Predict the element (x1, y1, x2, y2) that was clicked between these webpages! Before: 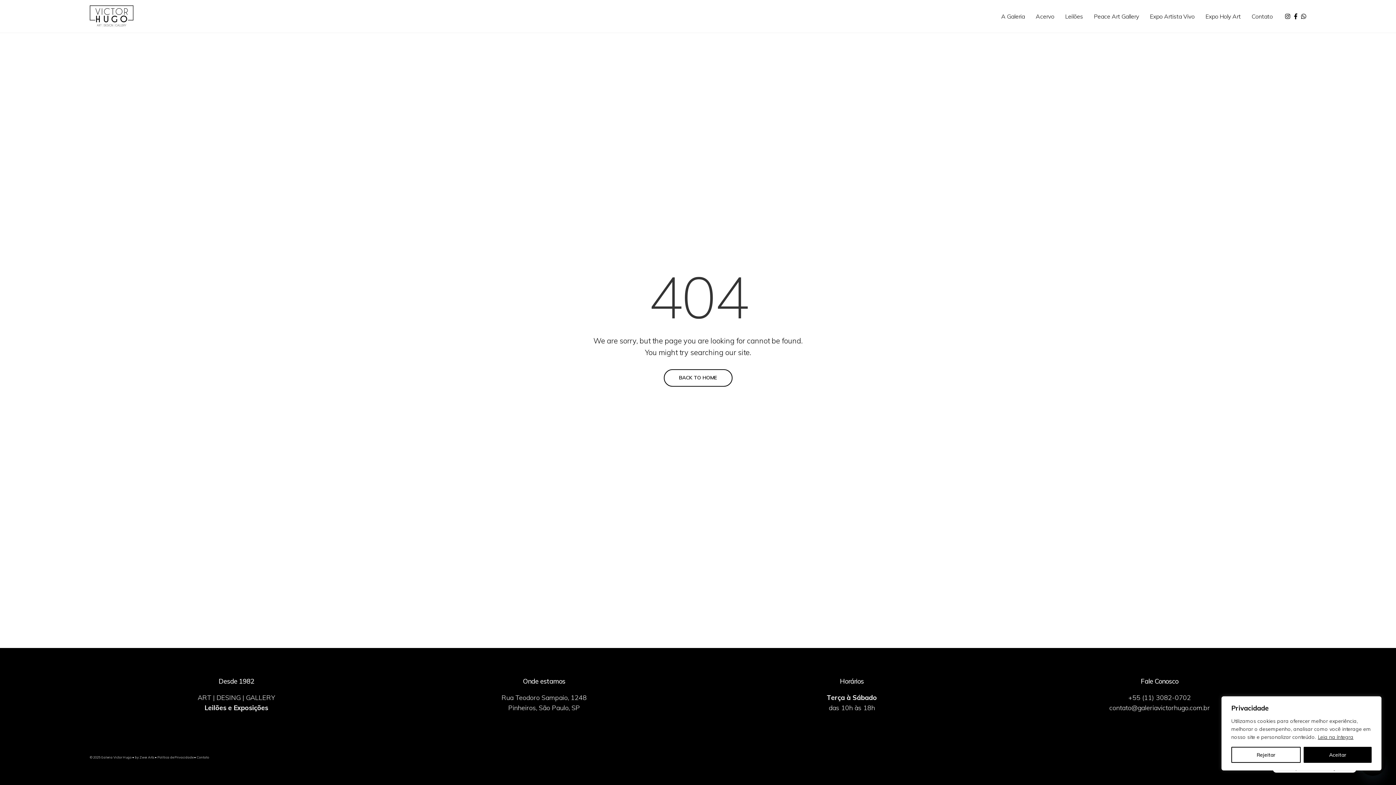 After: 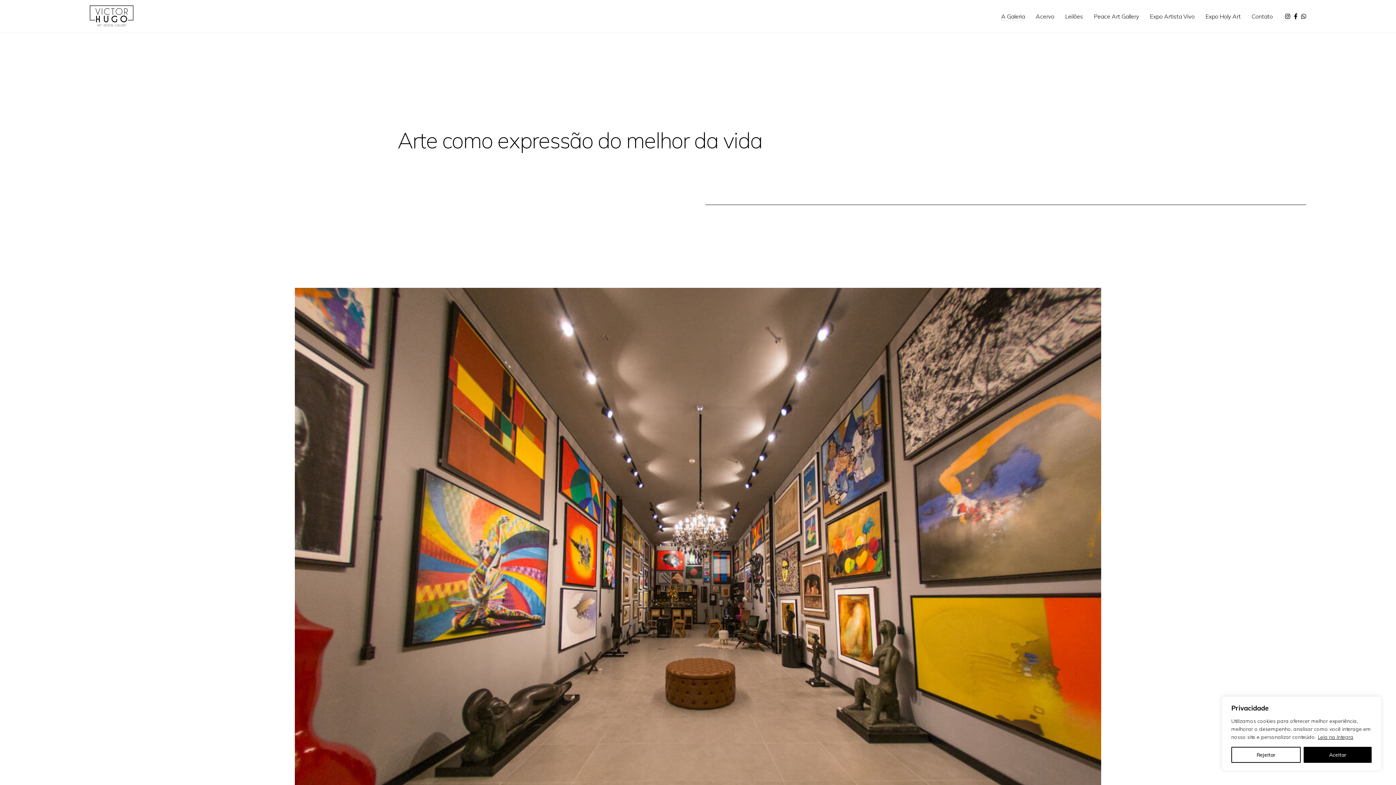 Action: bbox: (1001, 6, 1025, 26) label: A Galeria